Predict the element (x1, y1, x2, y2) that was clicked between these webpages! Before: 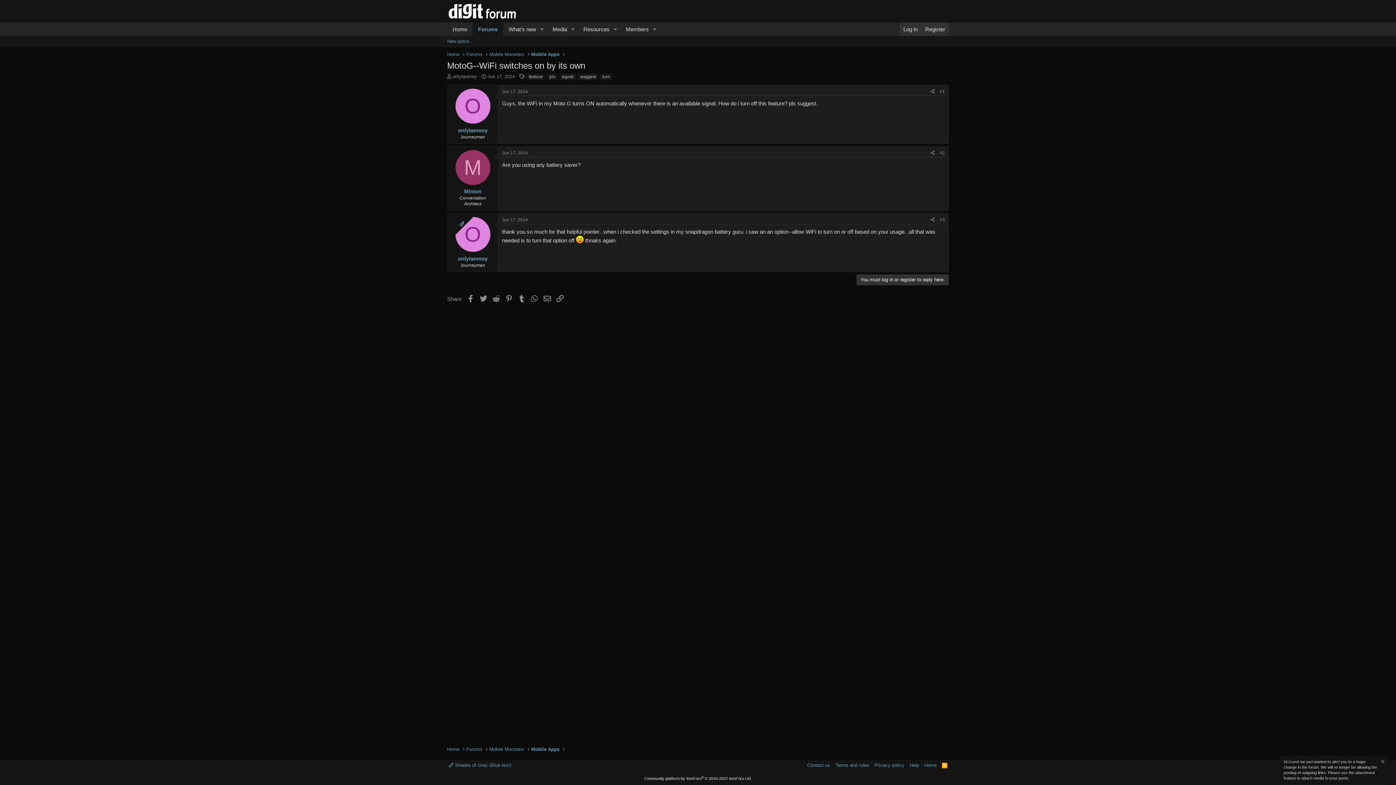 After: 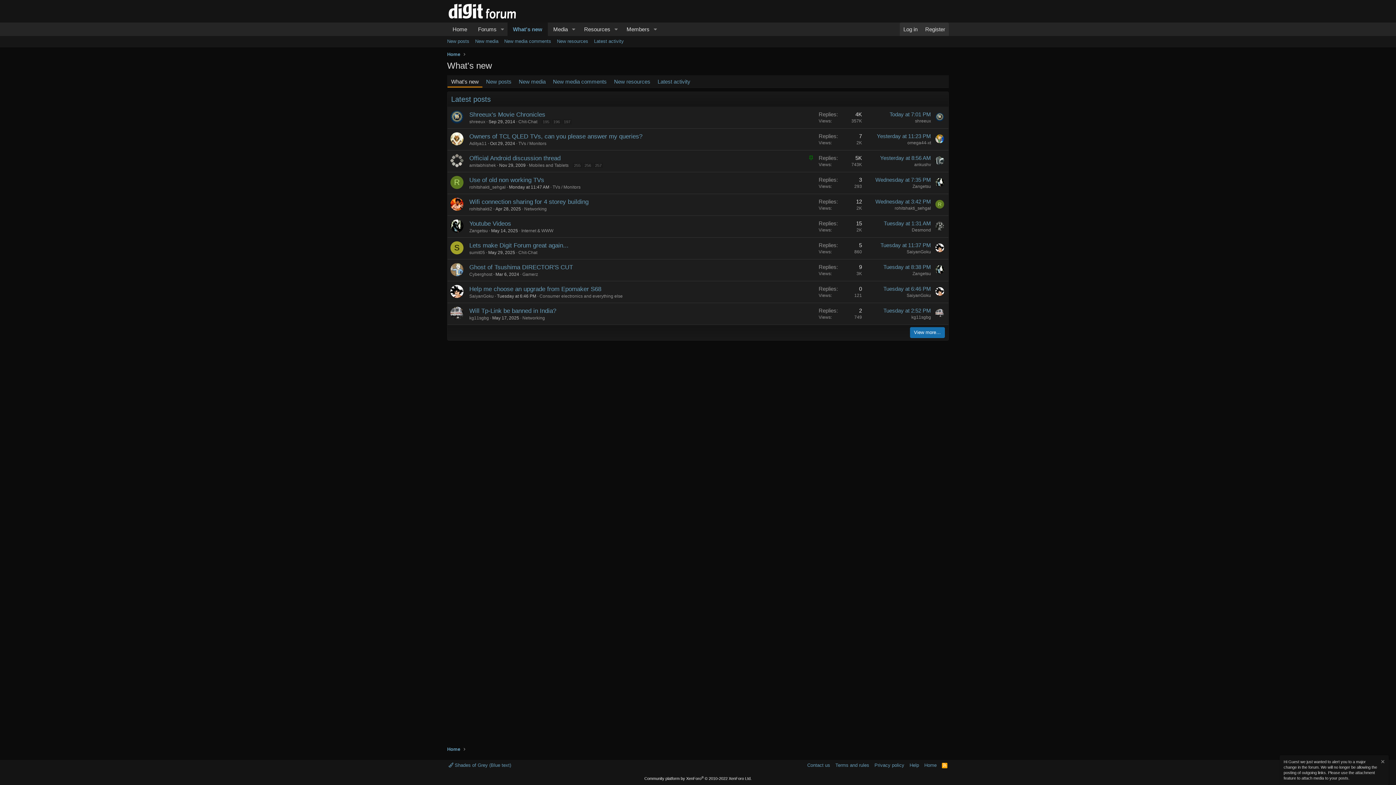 Action: label: What's new bbox: (503, 22, 537, 36)